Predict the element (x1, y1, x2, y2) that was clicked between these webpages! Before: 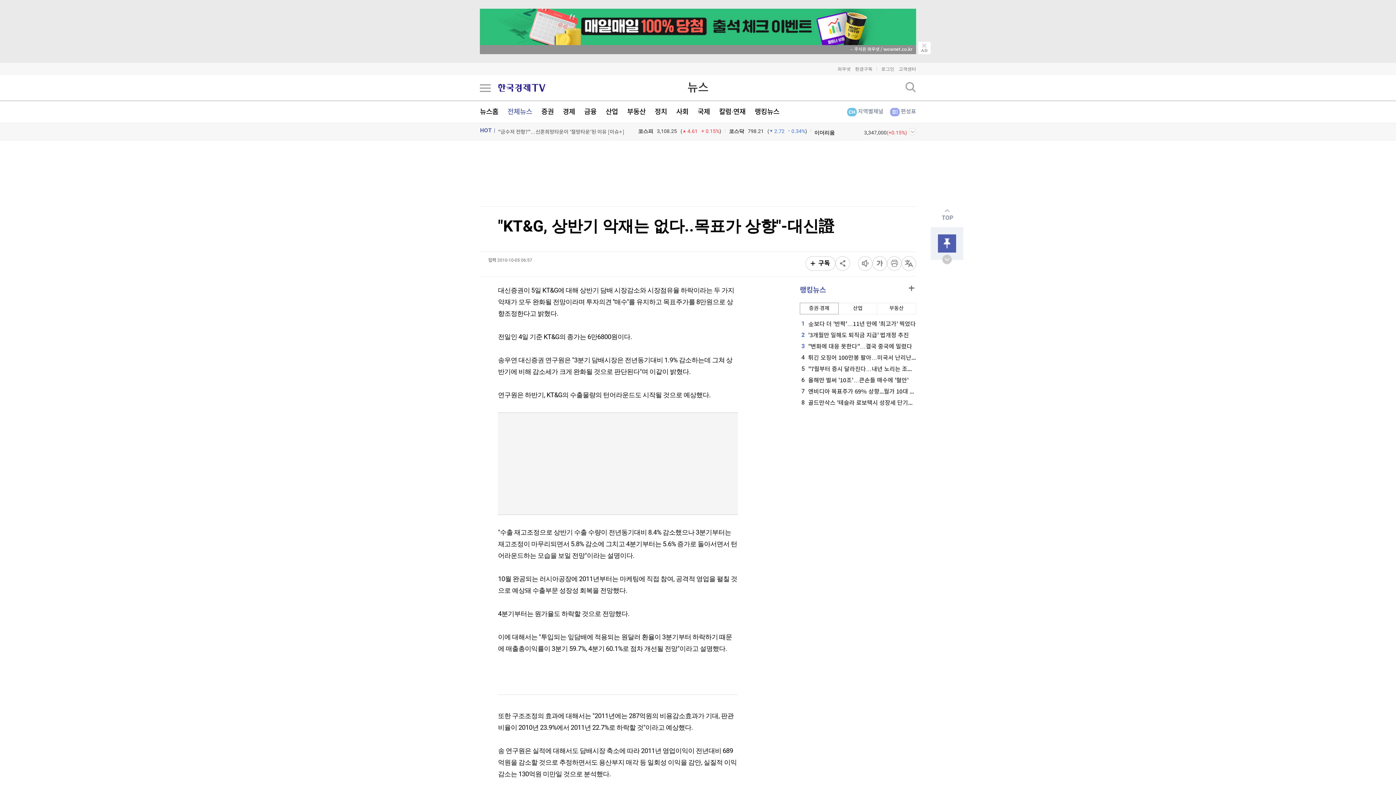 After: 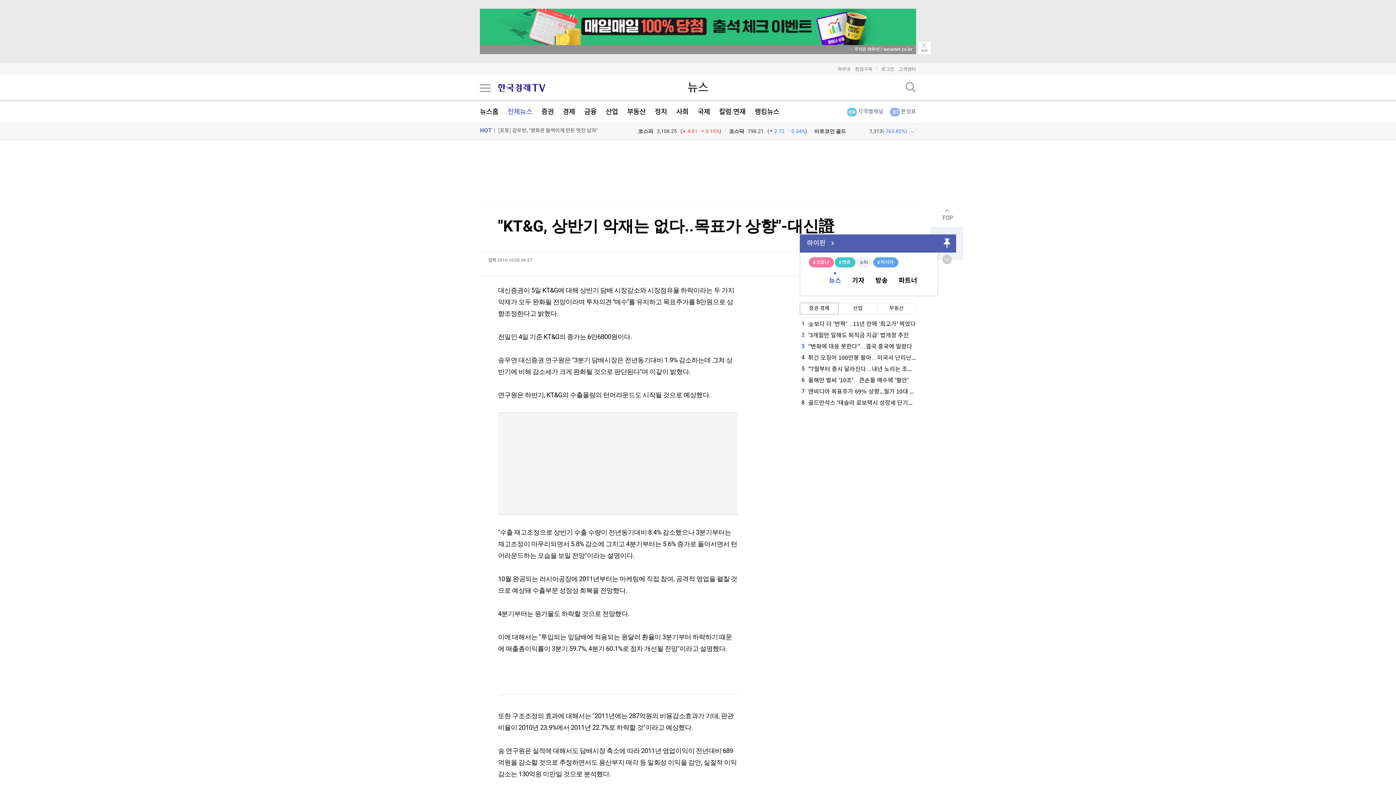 Action: bbox: (938, 234, 956, 252)